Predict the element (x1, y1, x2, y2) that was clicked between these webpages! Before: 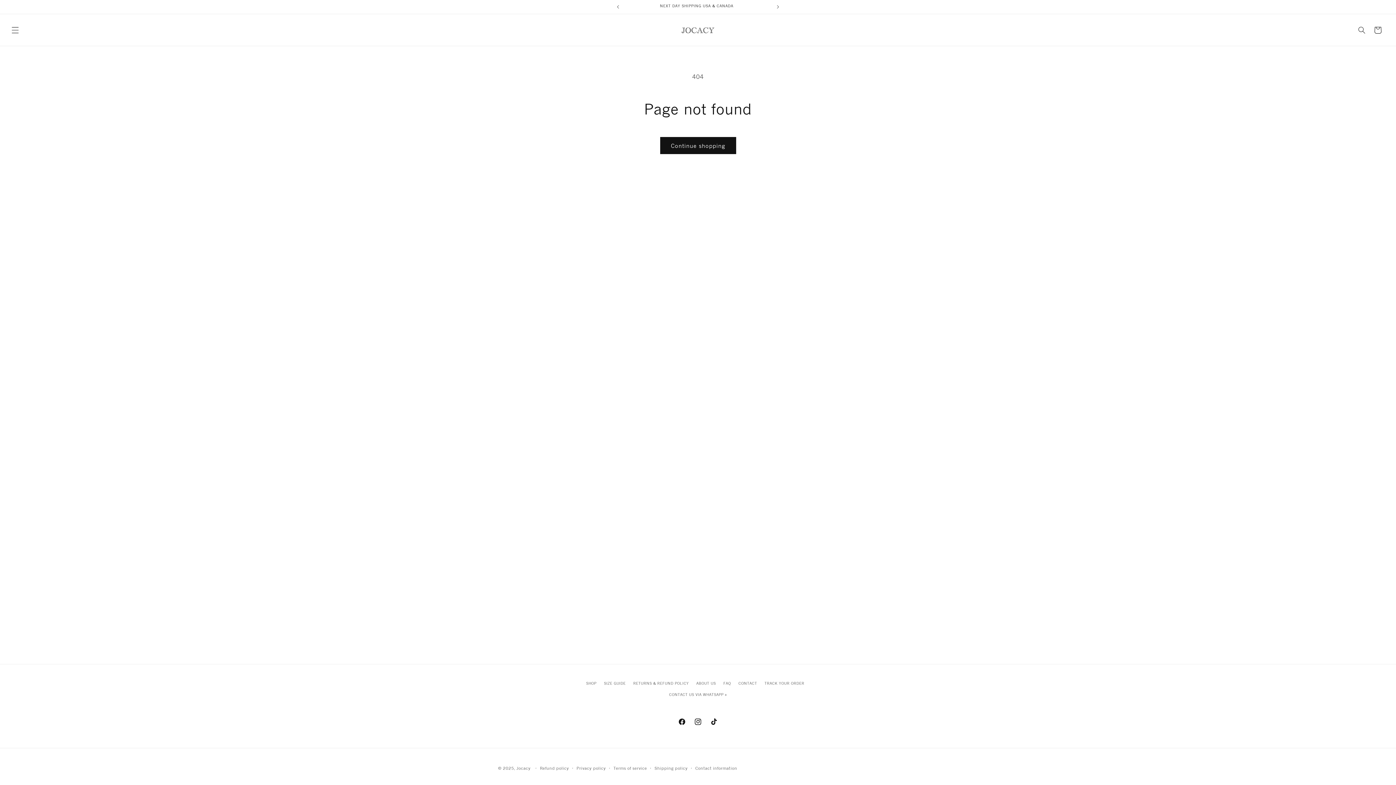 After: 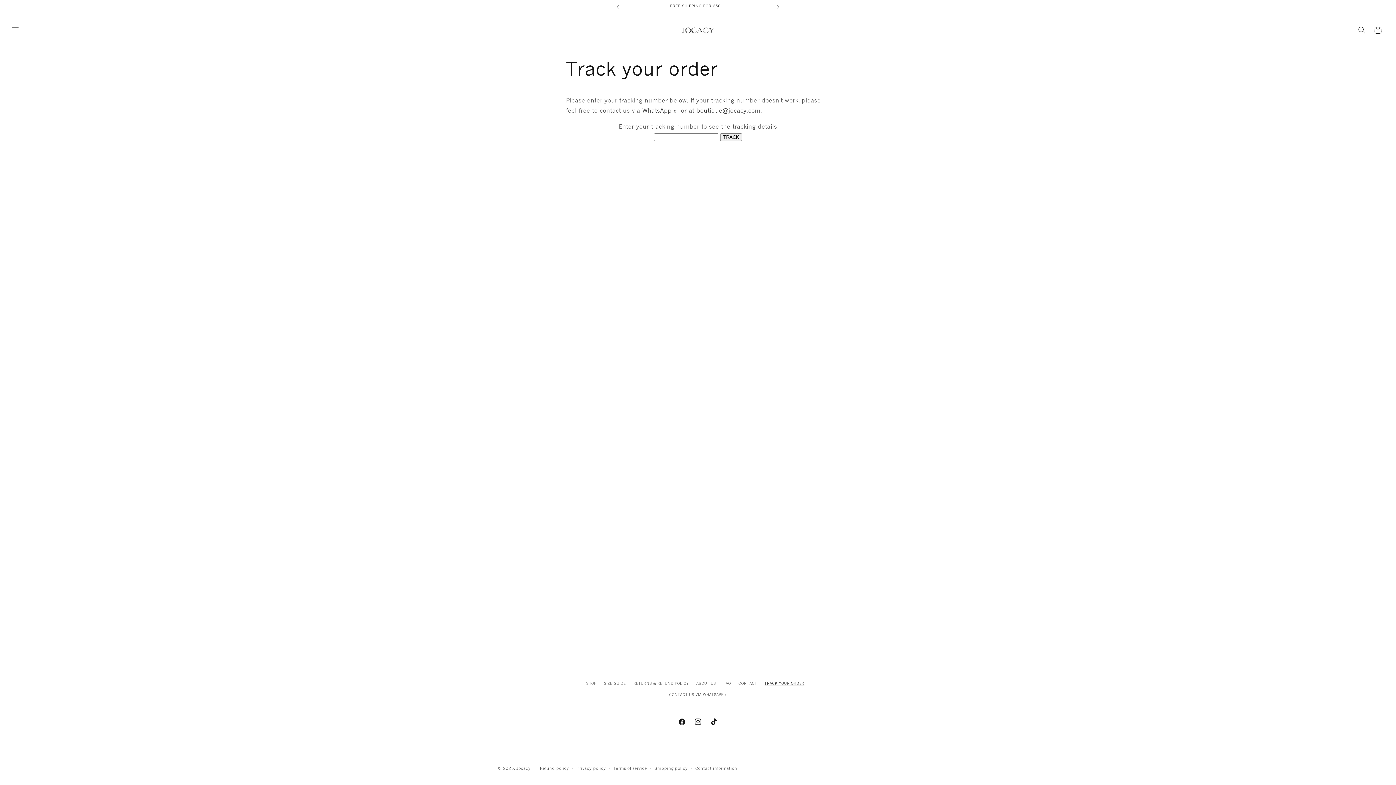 Action: label: TRACK YOUR ORDER bbox: (764, 678, 804, 689)